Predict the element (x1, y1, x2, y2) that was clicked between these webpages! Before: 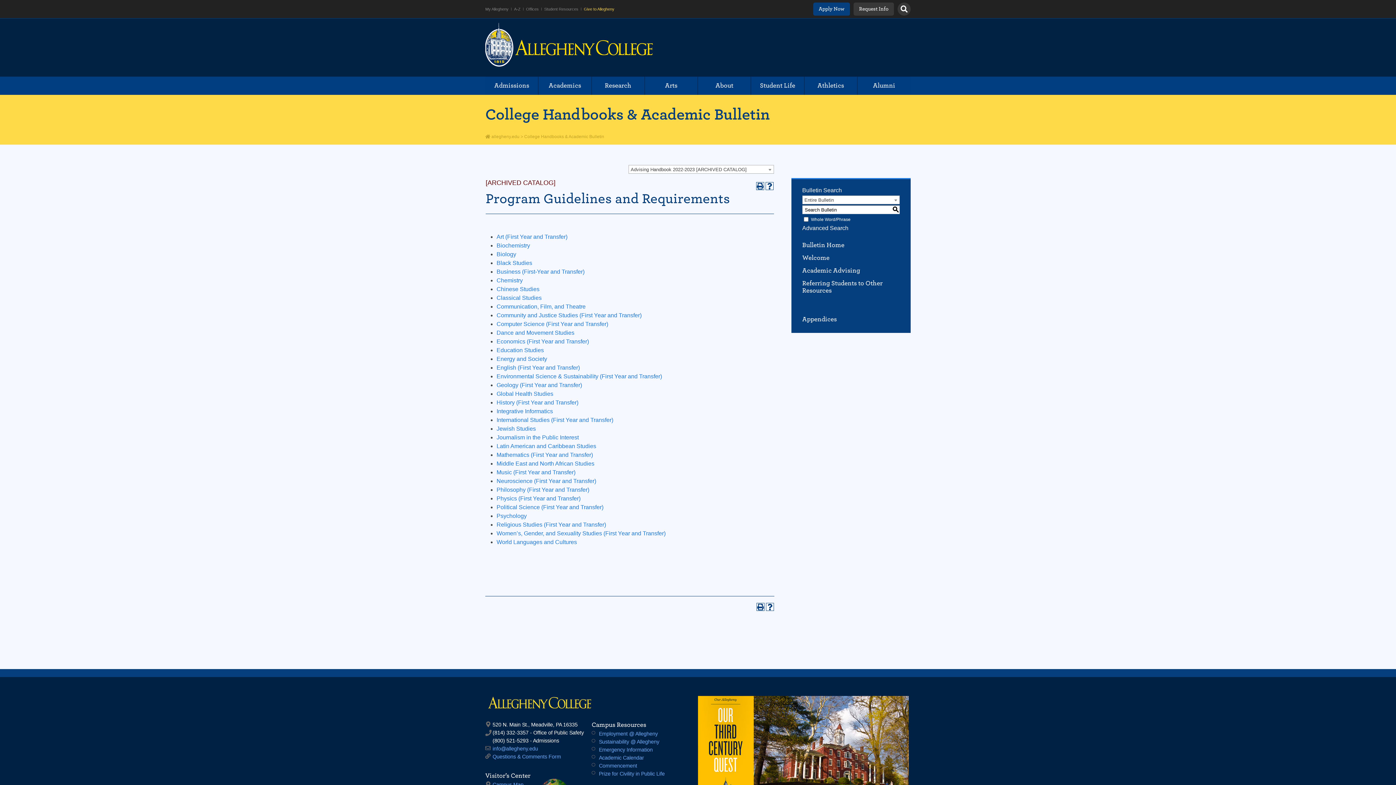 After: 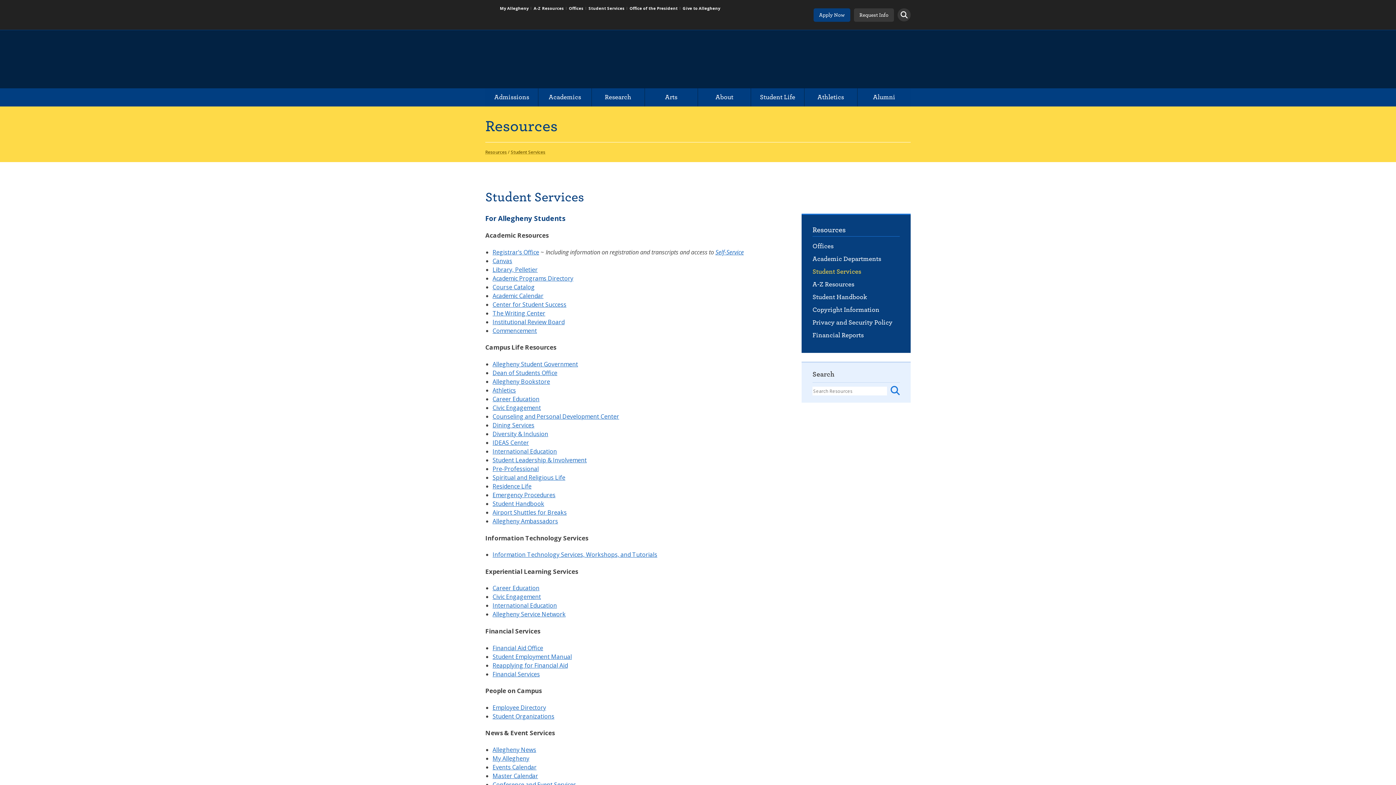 Action: bbox: (544, 7, 581, 10) label: Student Resources